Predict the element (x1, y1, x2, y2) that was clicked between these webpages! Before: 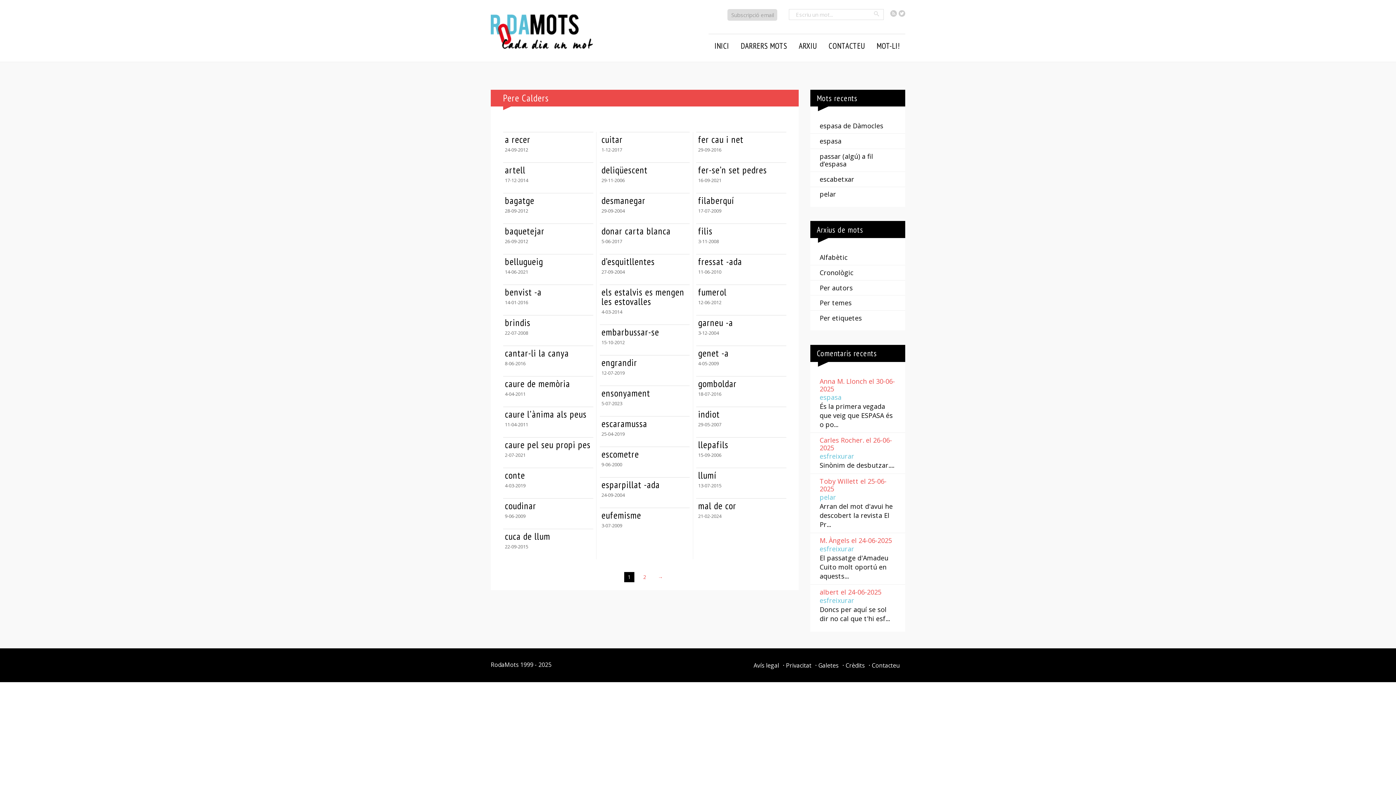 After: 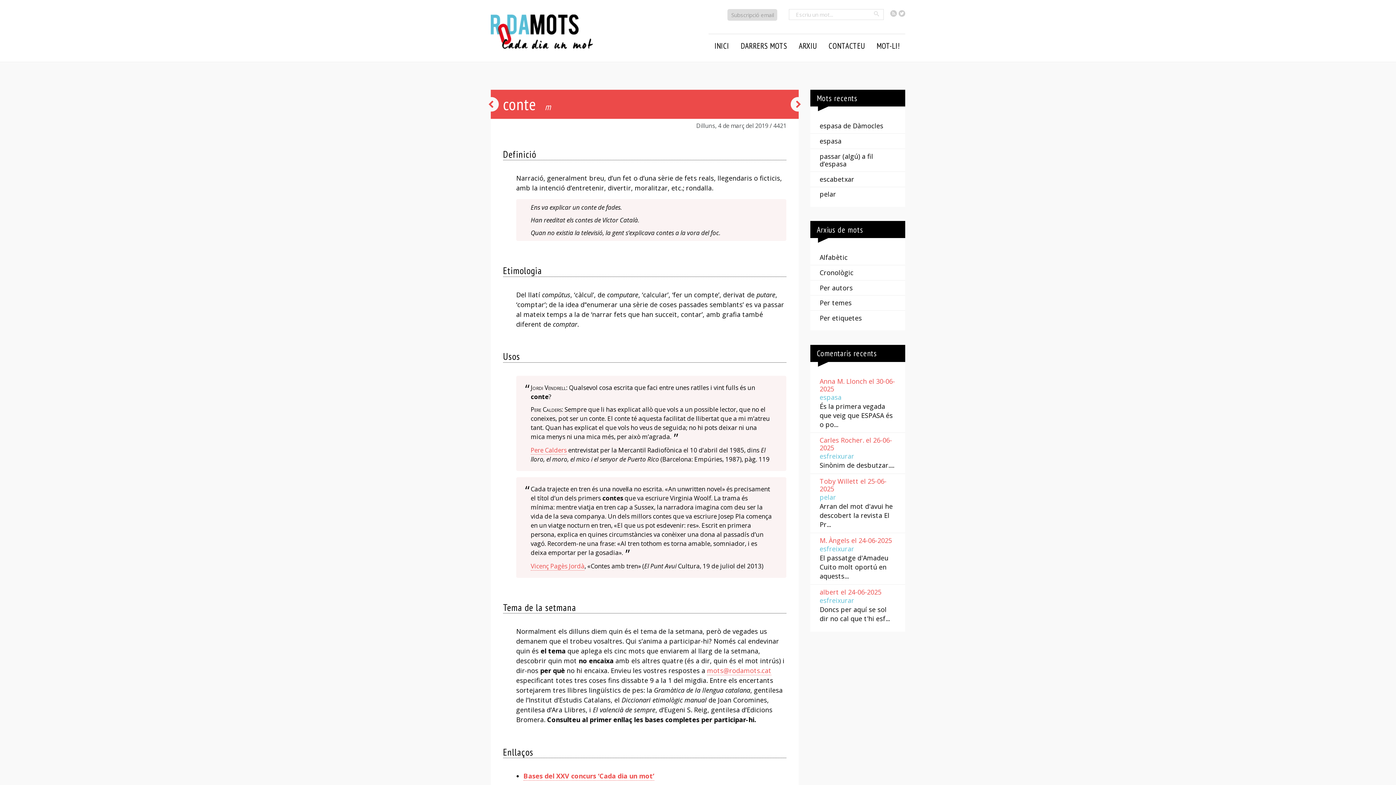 Action: label: conte

4-03-2019 bbox: (503, 468, 593, 494)